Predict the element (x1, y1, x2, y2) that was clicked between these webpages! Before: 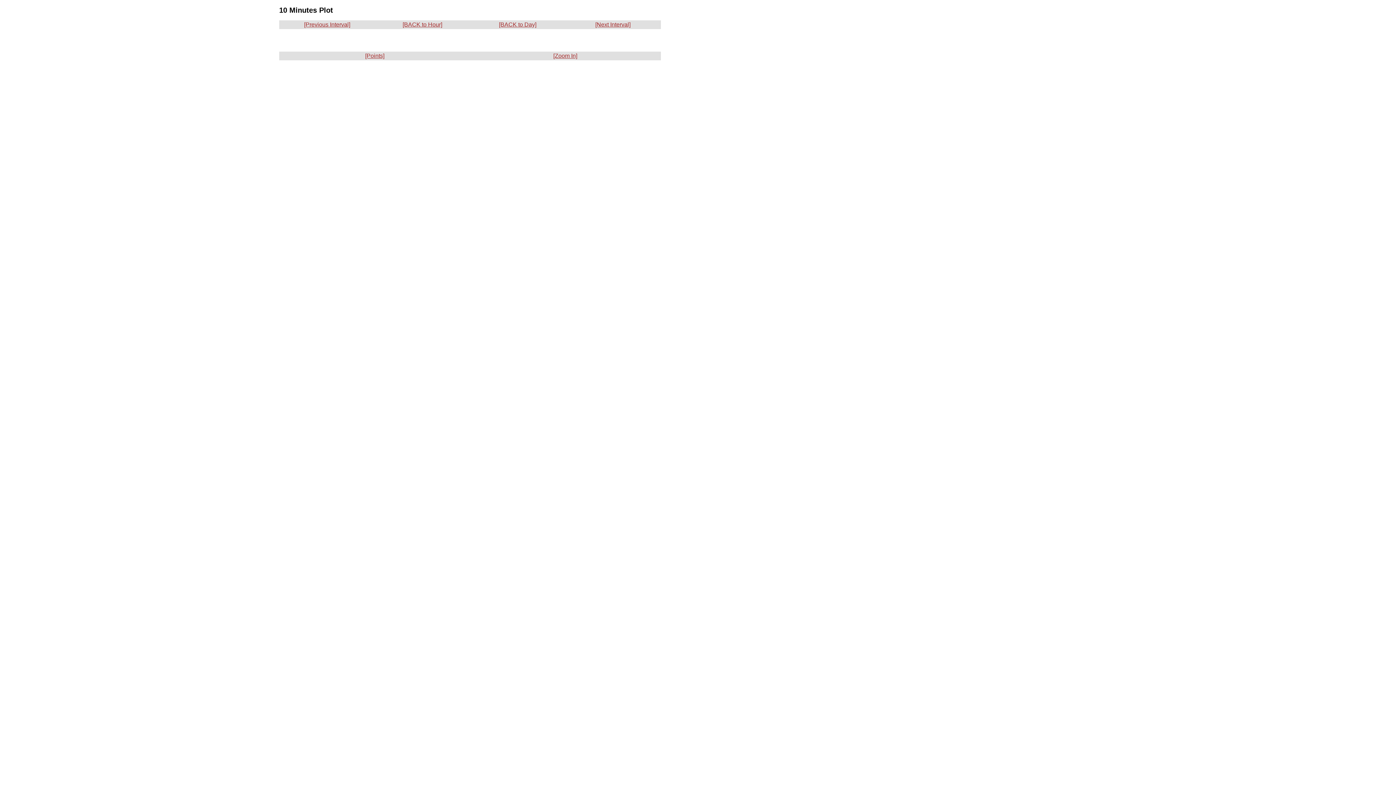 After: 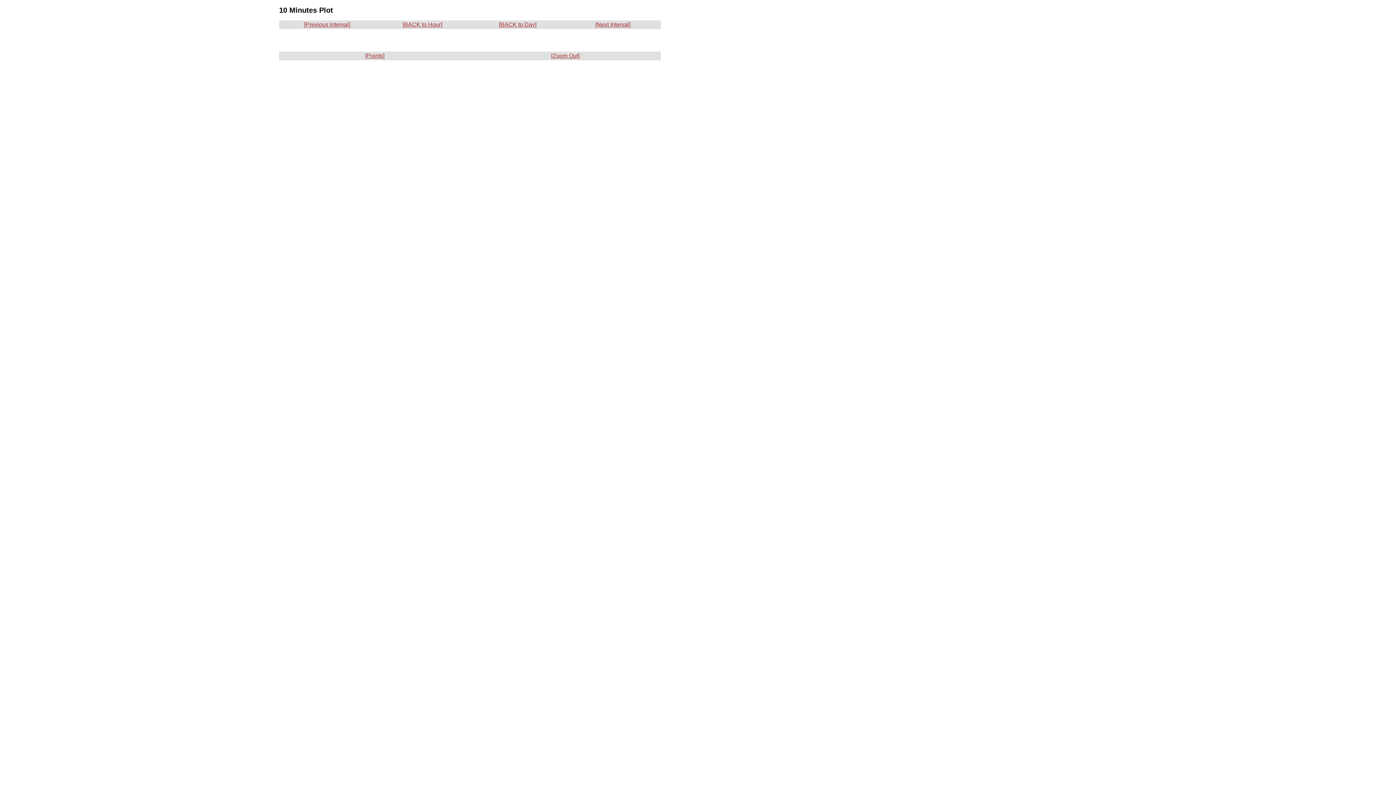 Action: bbox: (553, 52, 577, 58) label: [Zoom In]